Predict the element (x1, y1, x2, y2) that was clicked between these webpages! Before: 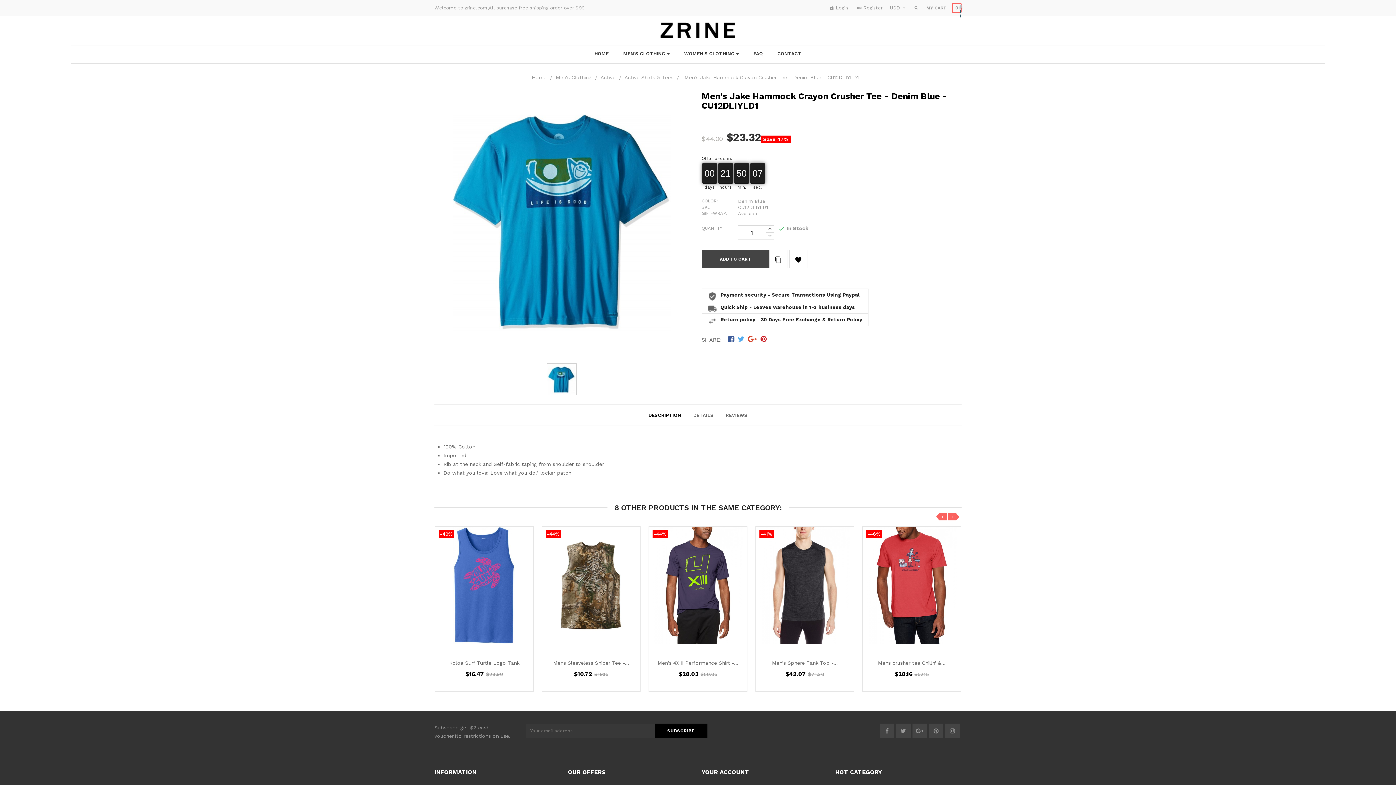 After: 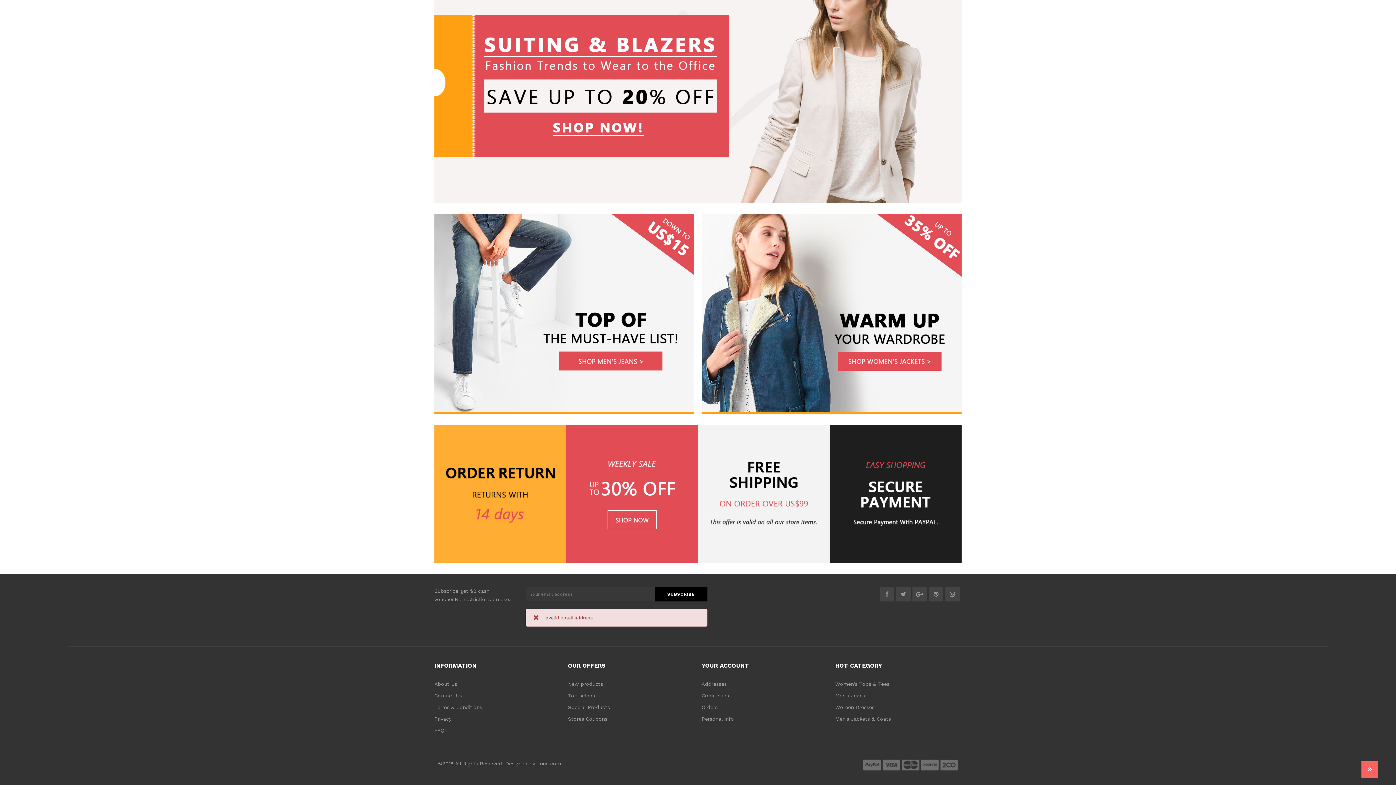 Action: bbox: (654, 724, 707, 738) label: SUBSCRIBE